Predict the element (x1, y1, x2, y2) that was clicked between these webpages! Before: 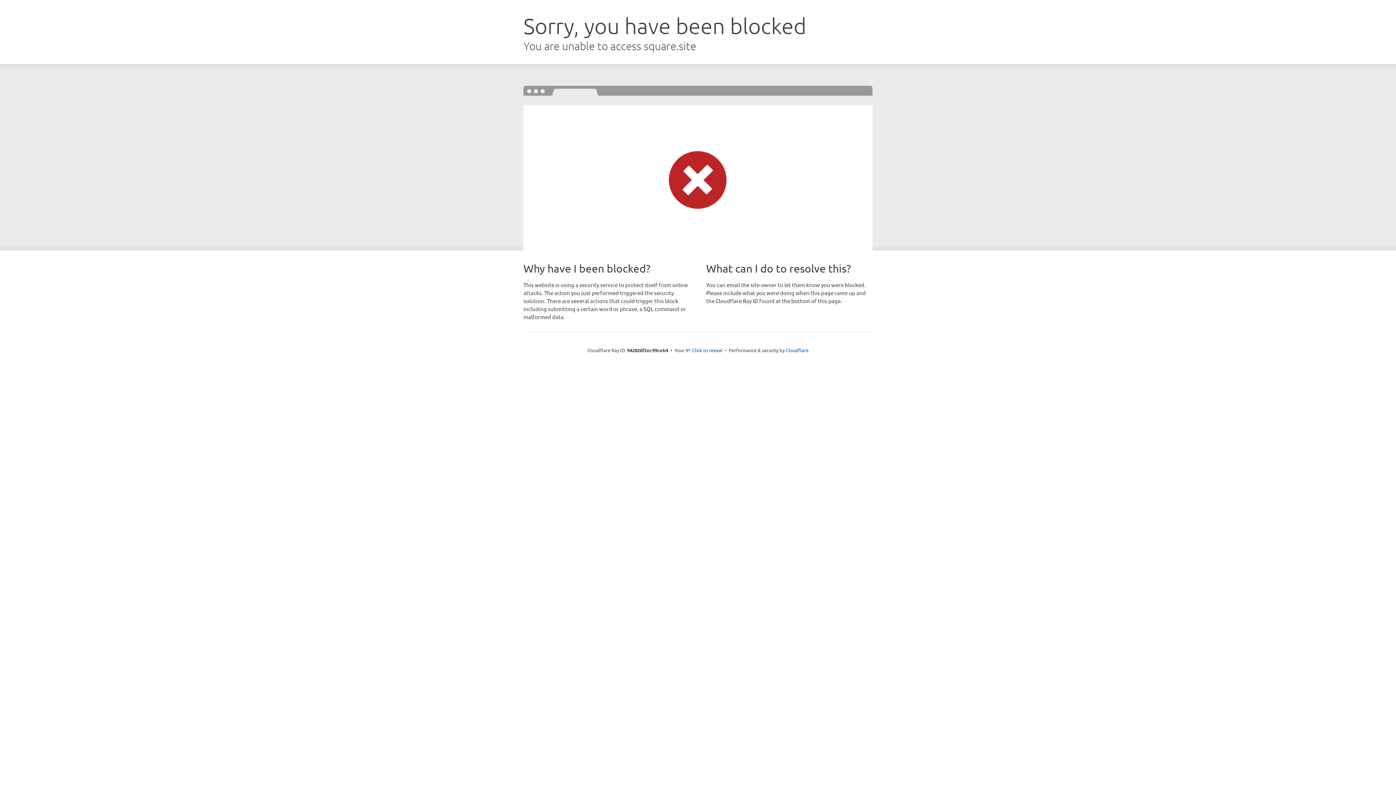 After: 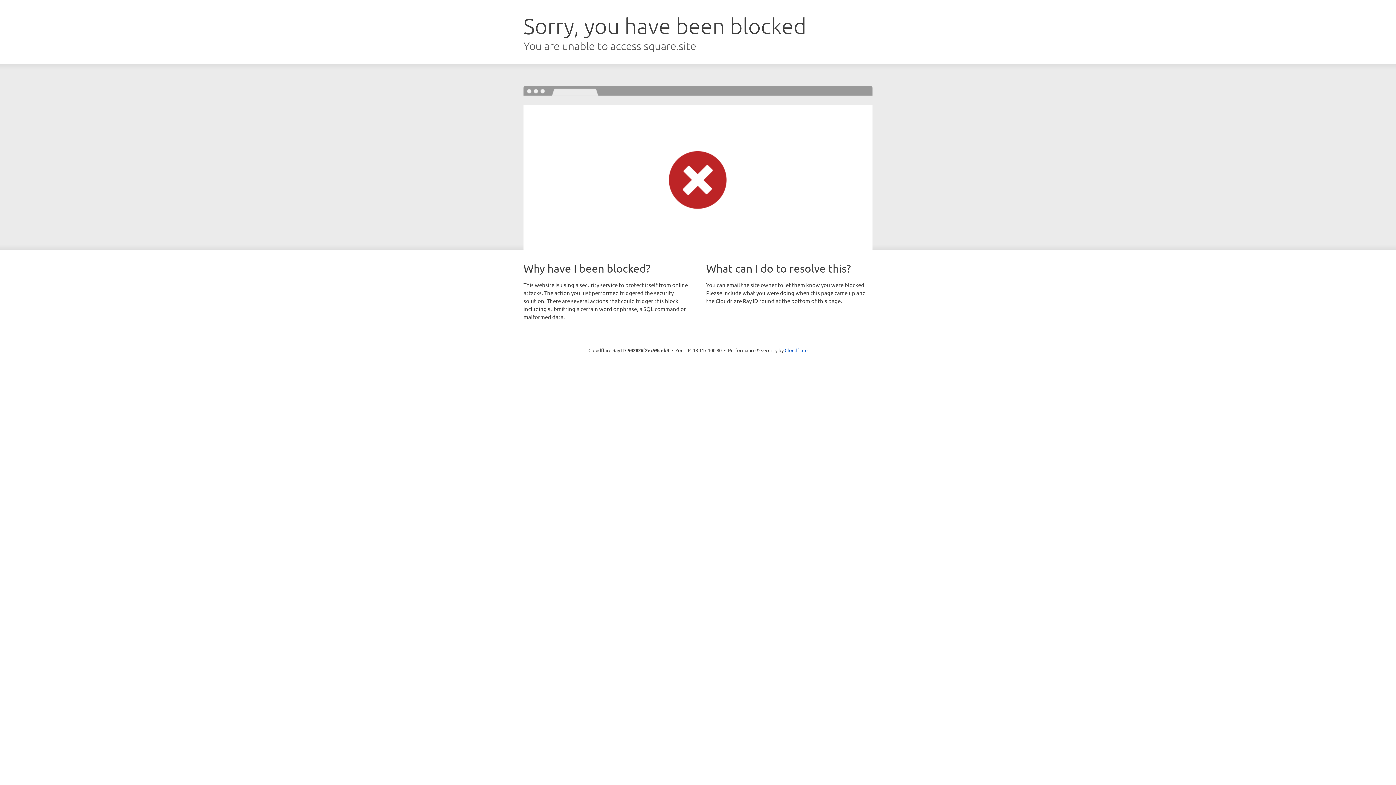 Action: bbox: (692, 346, 722, 353) label: Click to reveal